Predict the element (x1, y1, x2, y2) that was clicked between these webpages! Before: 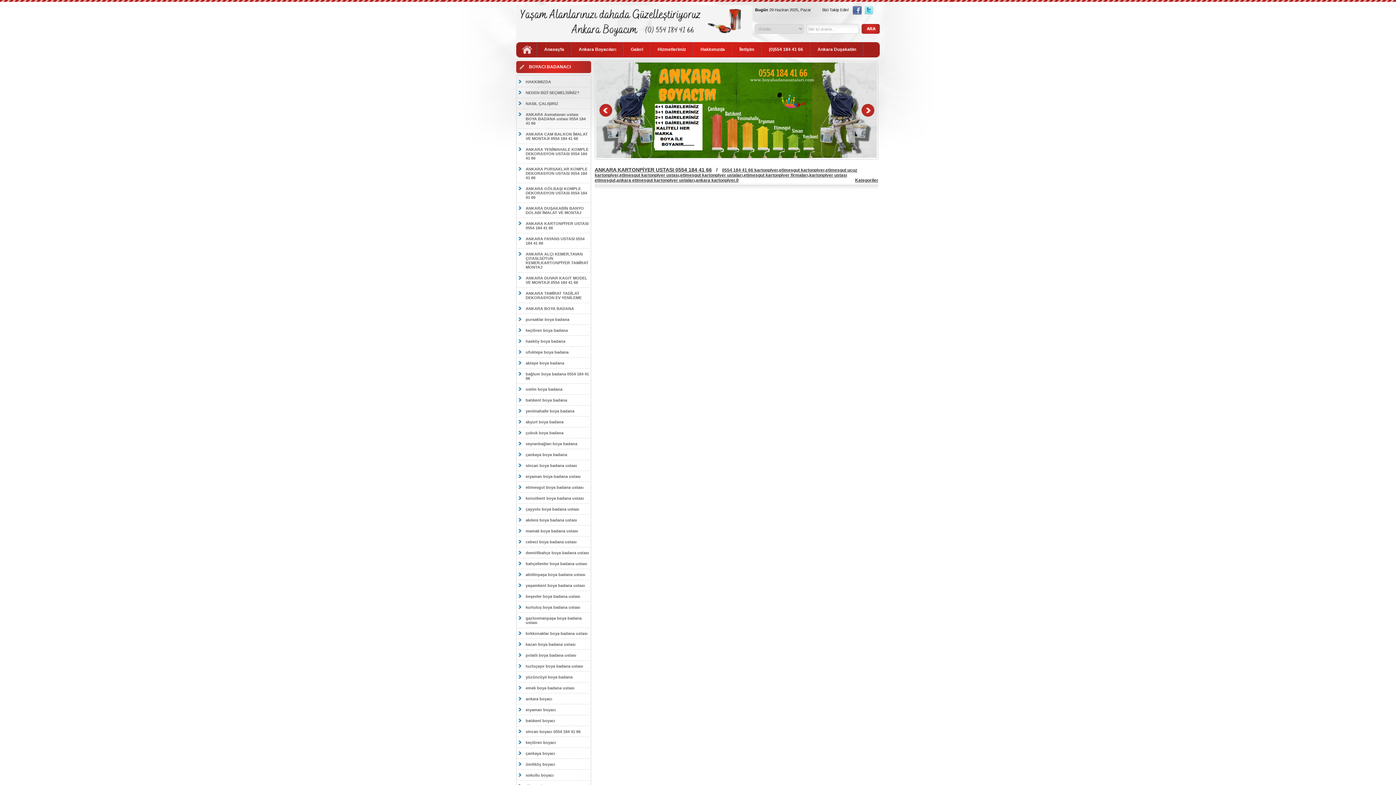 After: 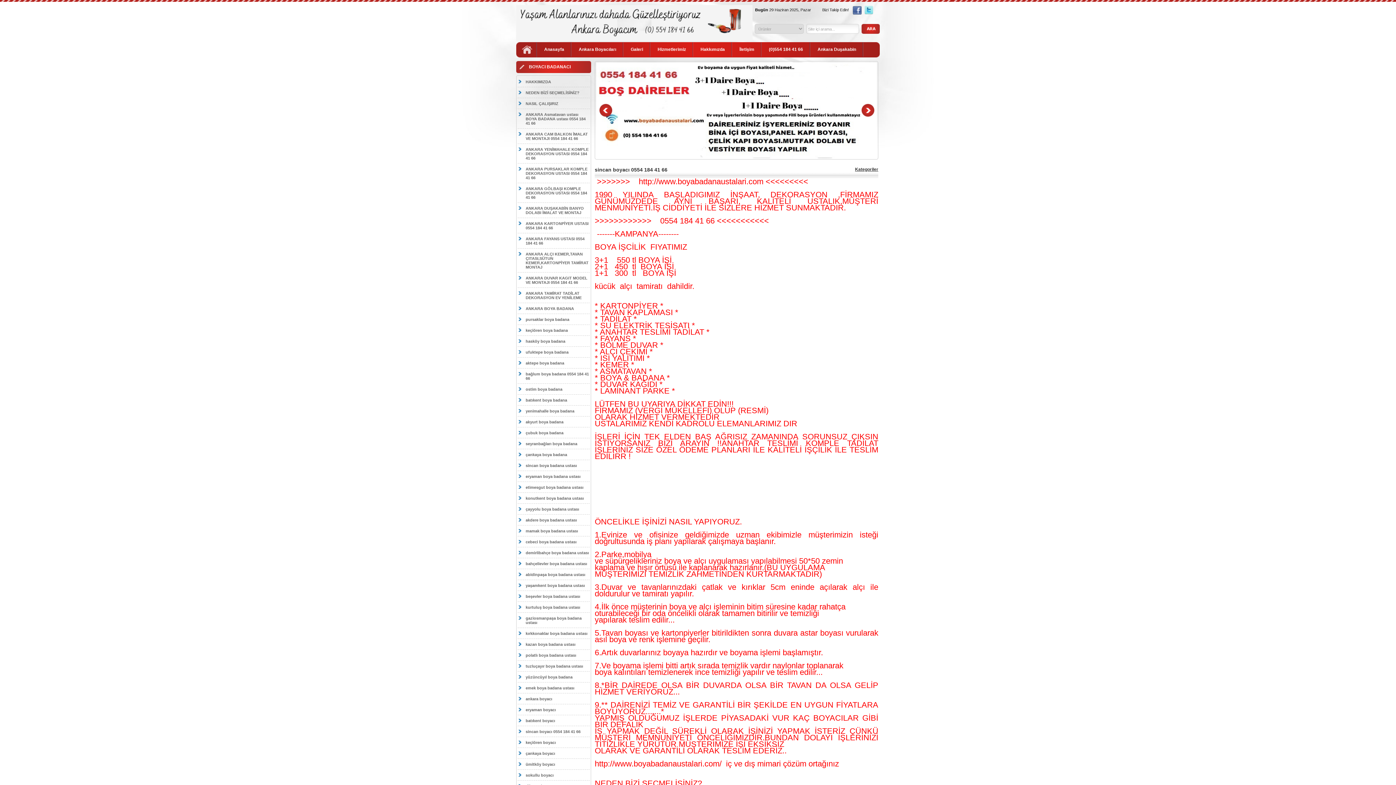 Action: bbox: (517, 726, 589, 737) label: sincan boyacı 0554 184 41 66